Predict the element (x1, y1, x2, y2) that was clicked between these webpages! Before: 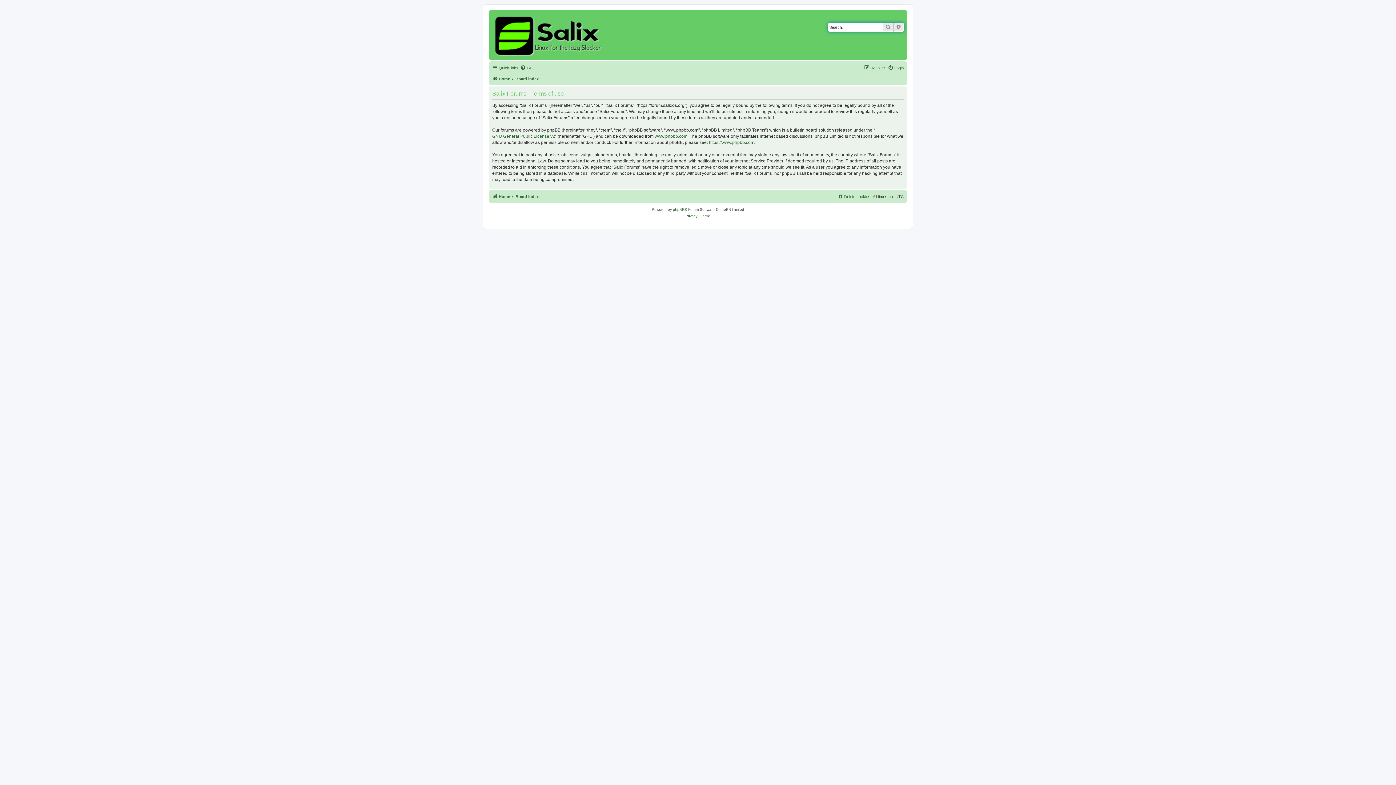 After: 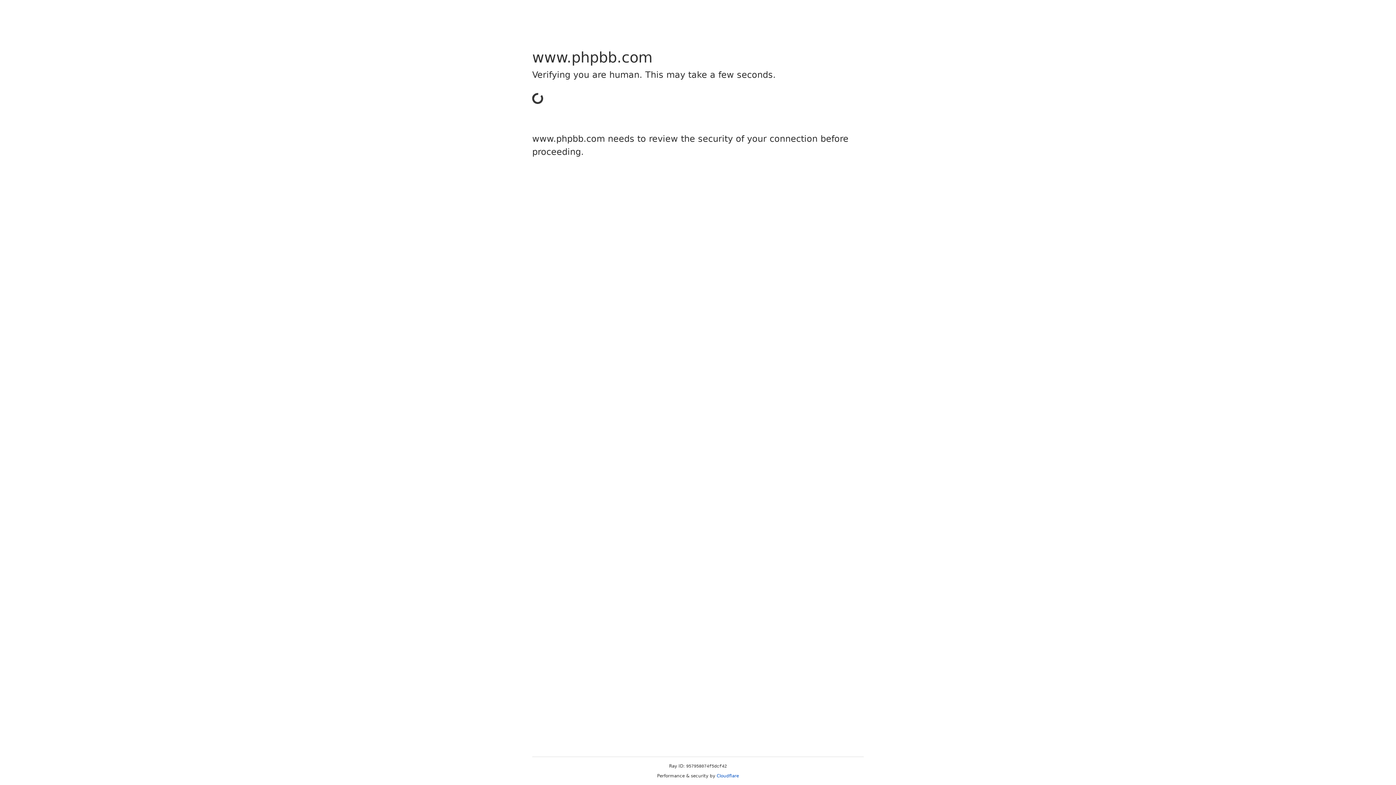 Action: bbox: (654, 133, 687, 139) label: www.phpbb.com